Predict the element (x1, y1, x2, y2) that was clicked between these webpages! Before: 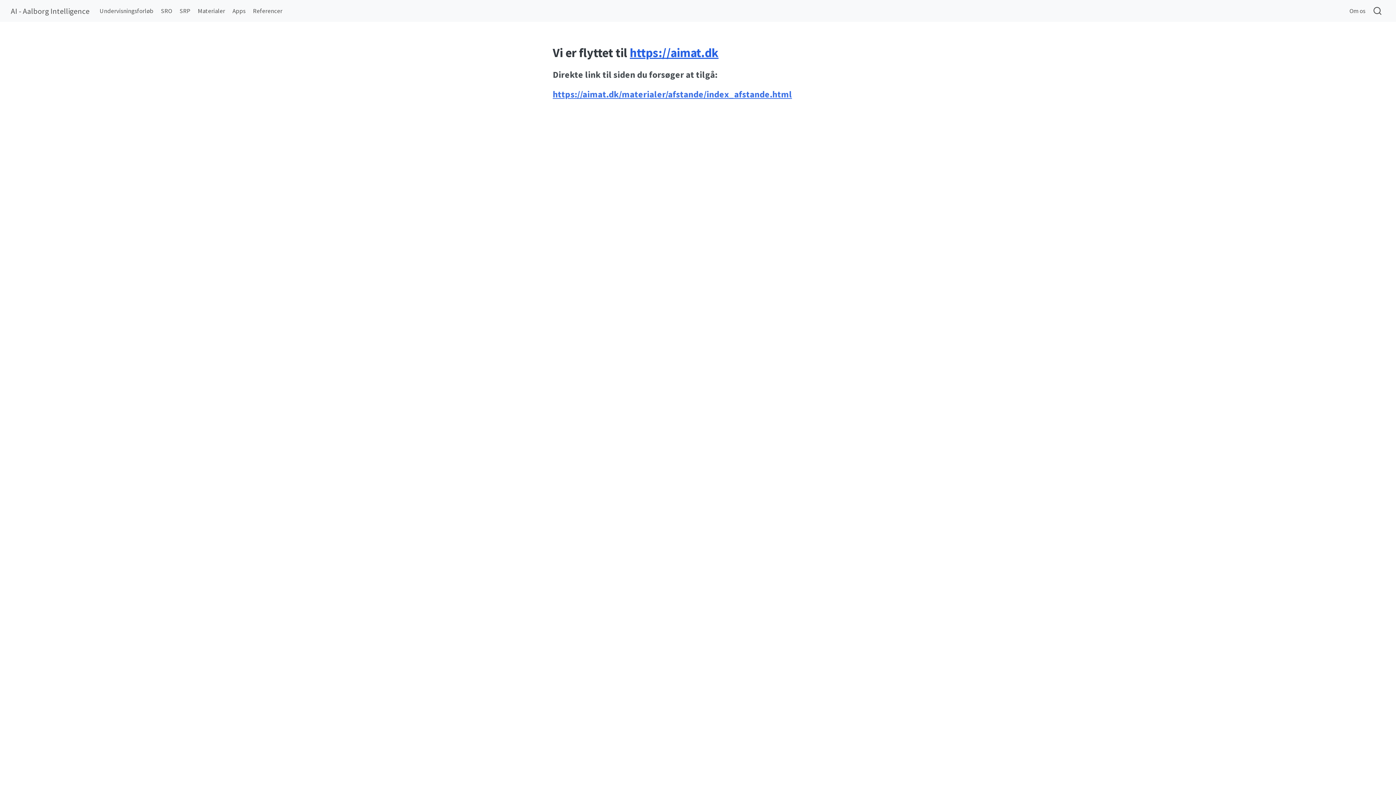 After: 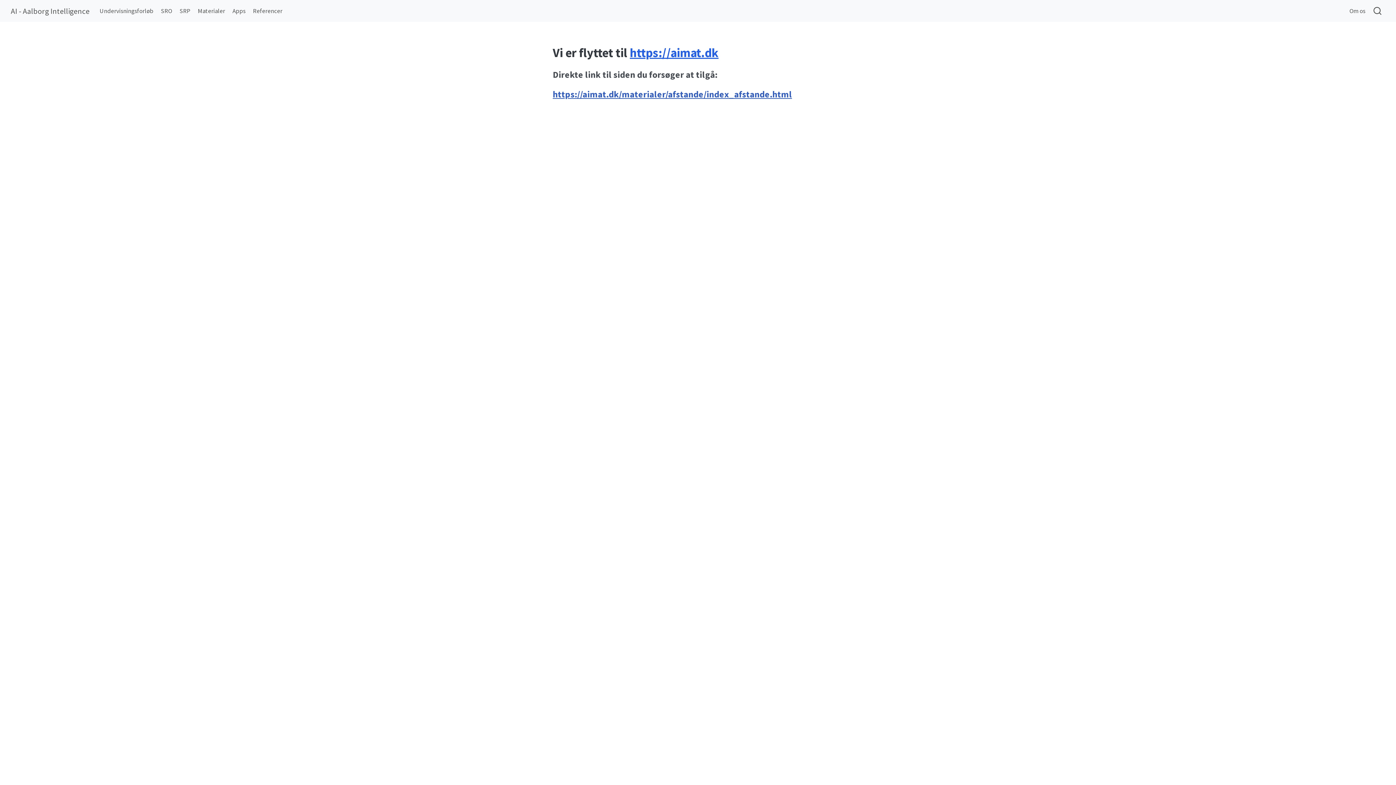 Action: label: https://aimat.dk/materialer/afstande/index_afstande.html bbox: (552, 88, 792, 100)